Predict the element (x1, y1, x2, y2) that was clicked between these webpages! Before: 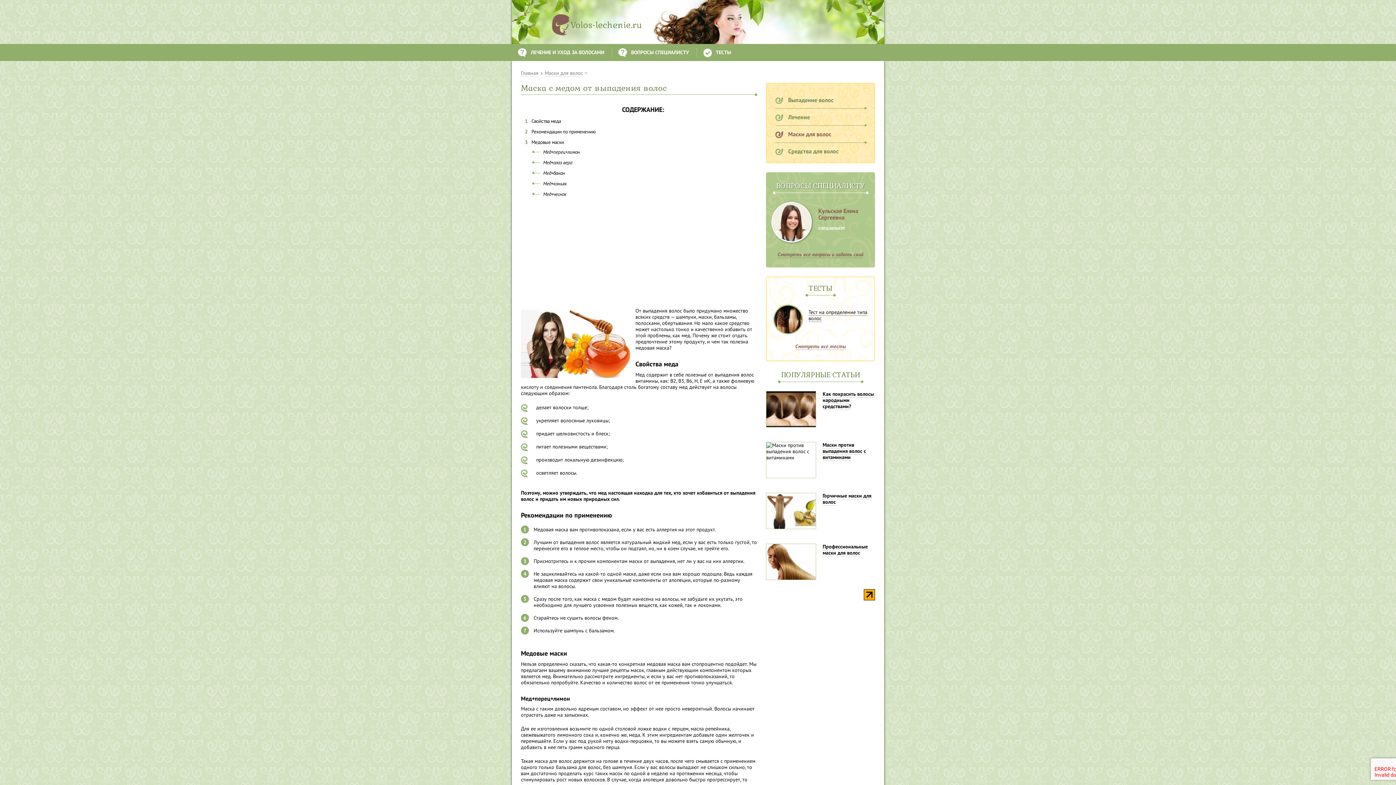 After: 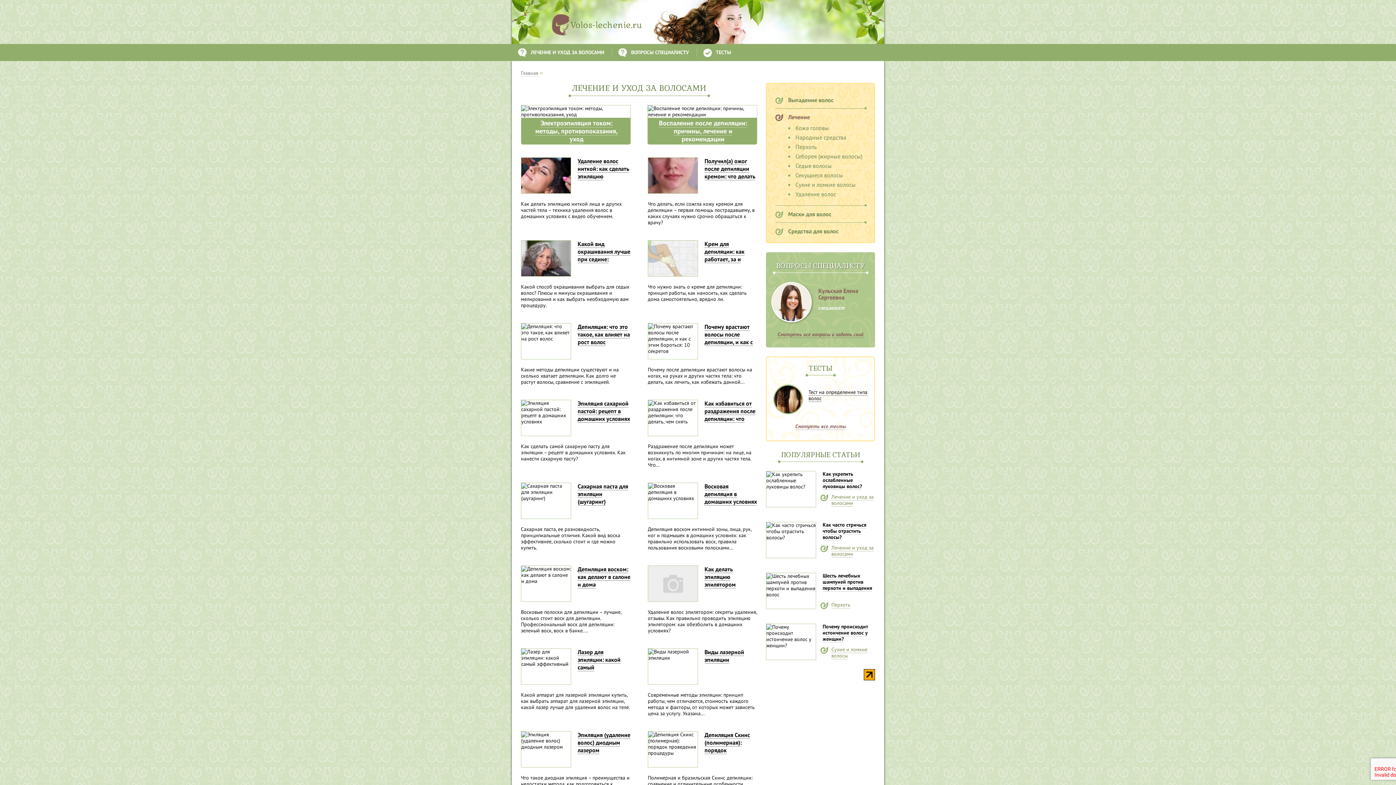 Action: bbox: (788, 113, 810, 120) label: Лечение